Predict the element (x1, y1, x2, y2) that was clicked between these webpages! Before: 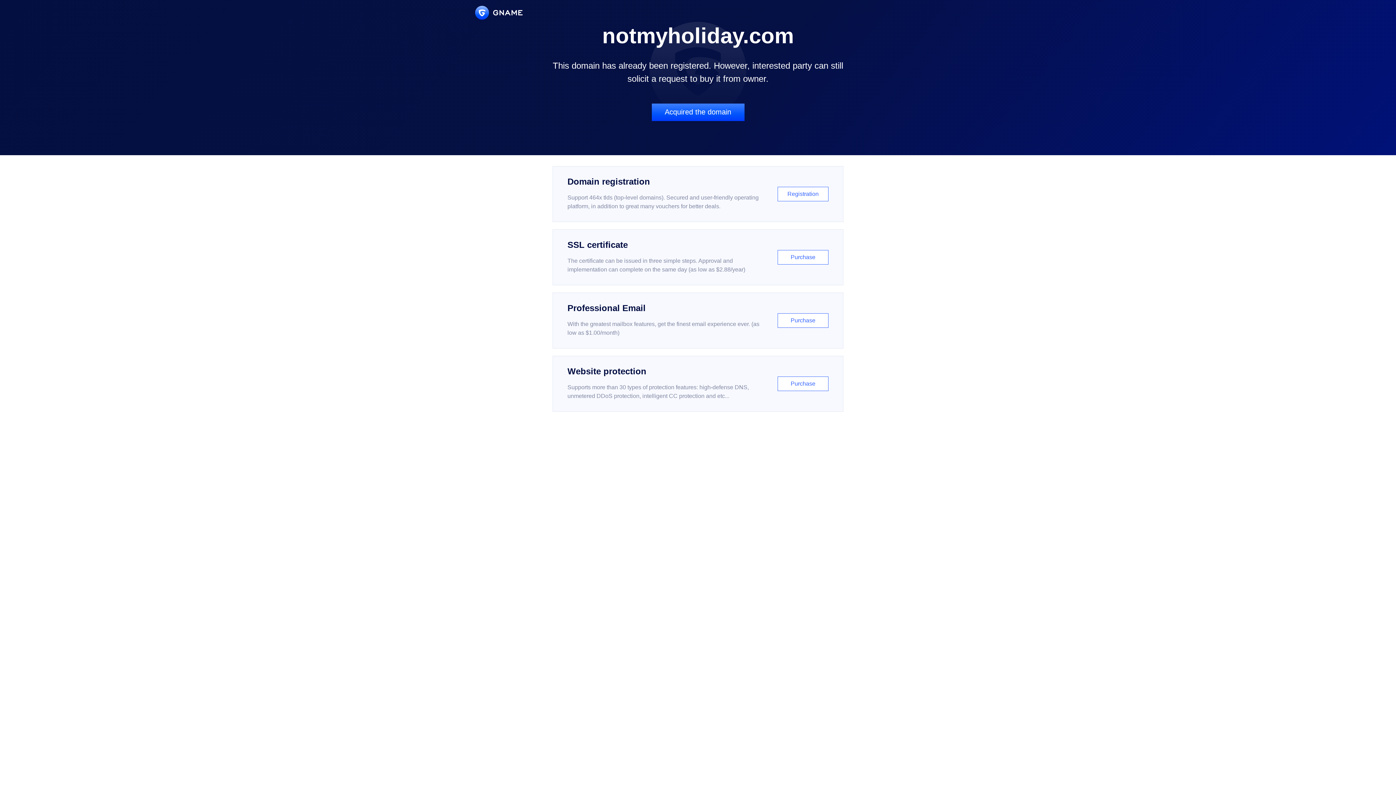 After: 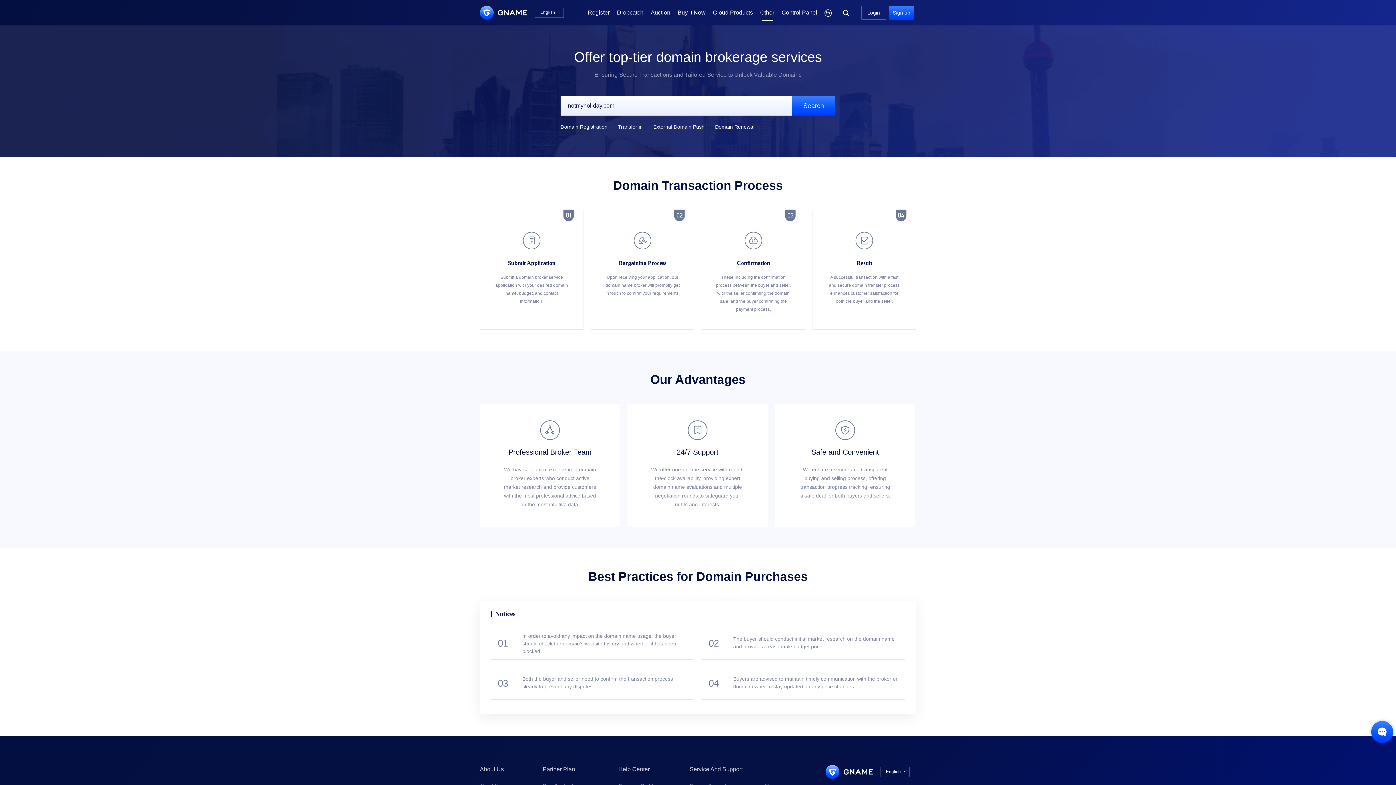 Action: label: Acquired the domain bbox: (651, 103, 744, 121)